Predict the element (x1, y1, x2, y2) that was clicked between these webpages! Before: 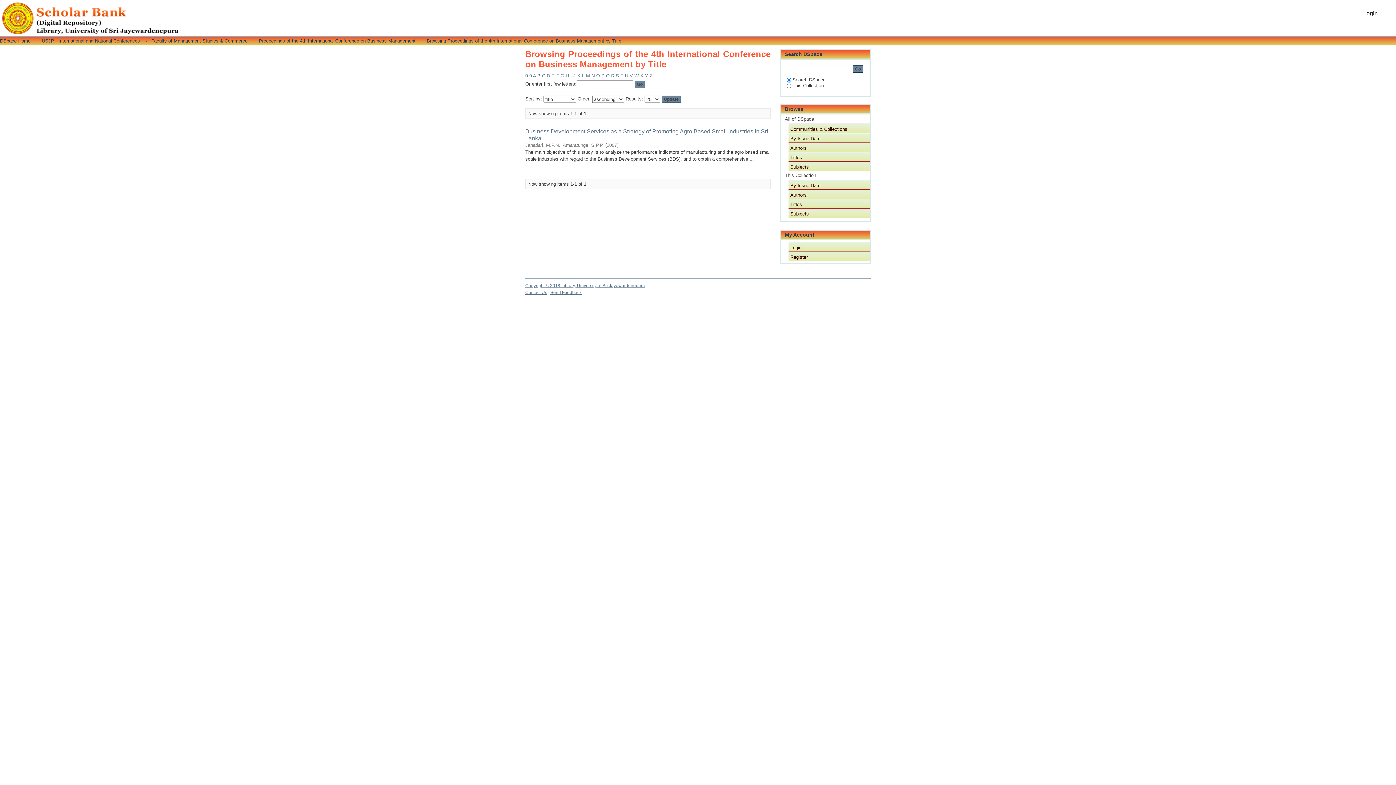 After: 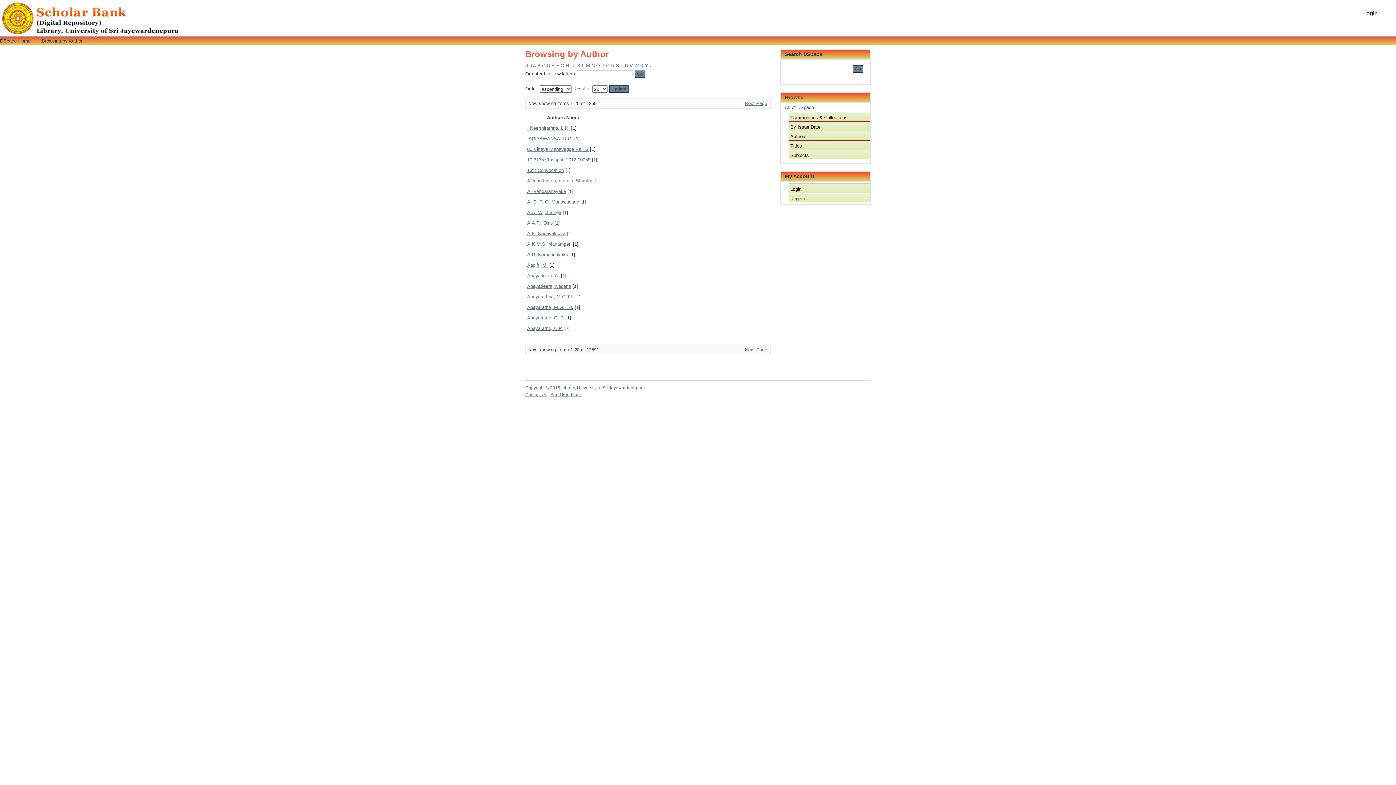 Action: label: Authors bbox: (788, 142, 869, 152)